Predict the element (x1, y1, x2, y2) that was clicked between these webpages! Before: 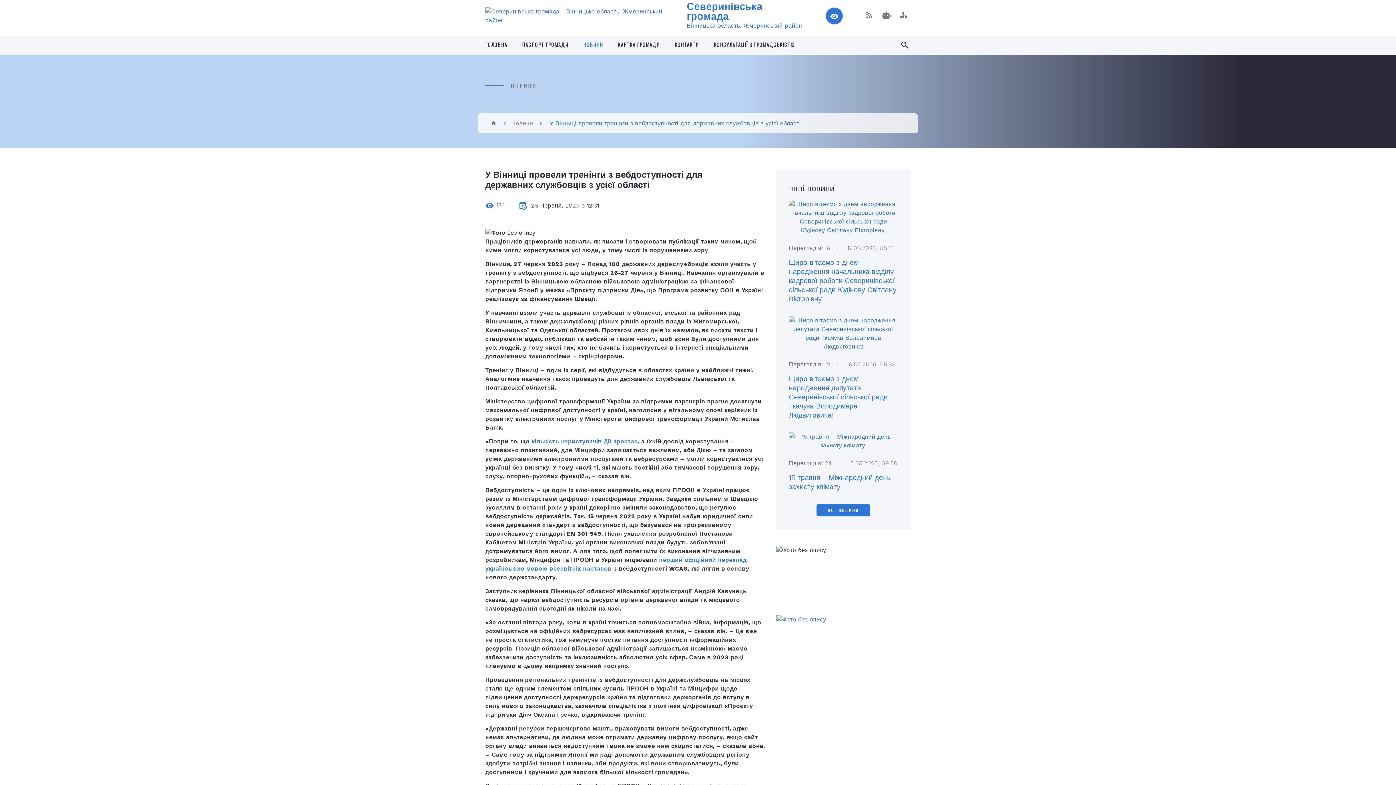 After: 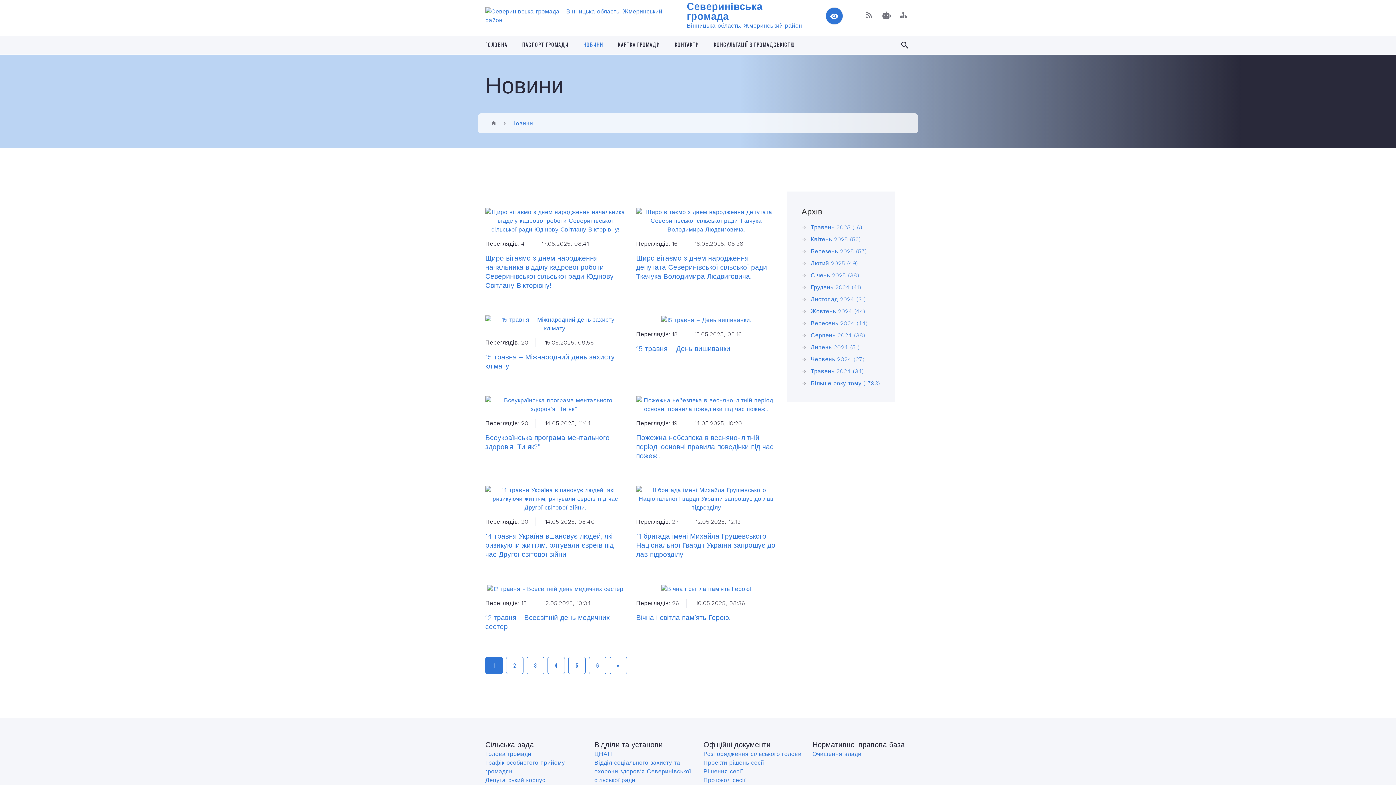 Action: label: НОВИНИ bbox: (583, 41, 603, 48)